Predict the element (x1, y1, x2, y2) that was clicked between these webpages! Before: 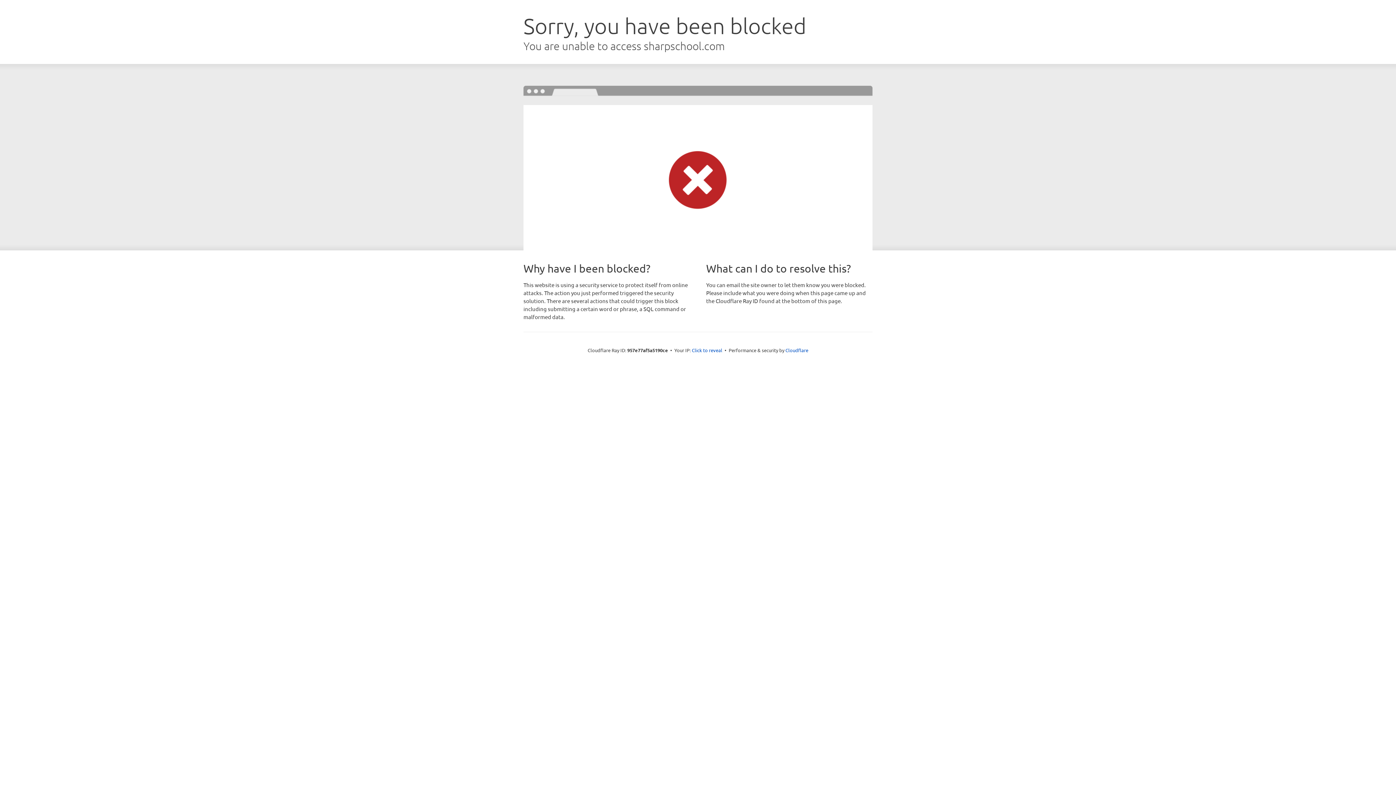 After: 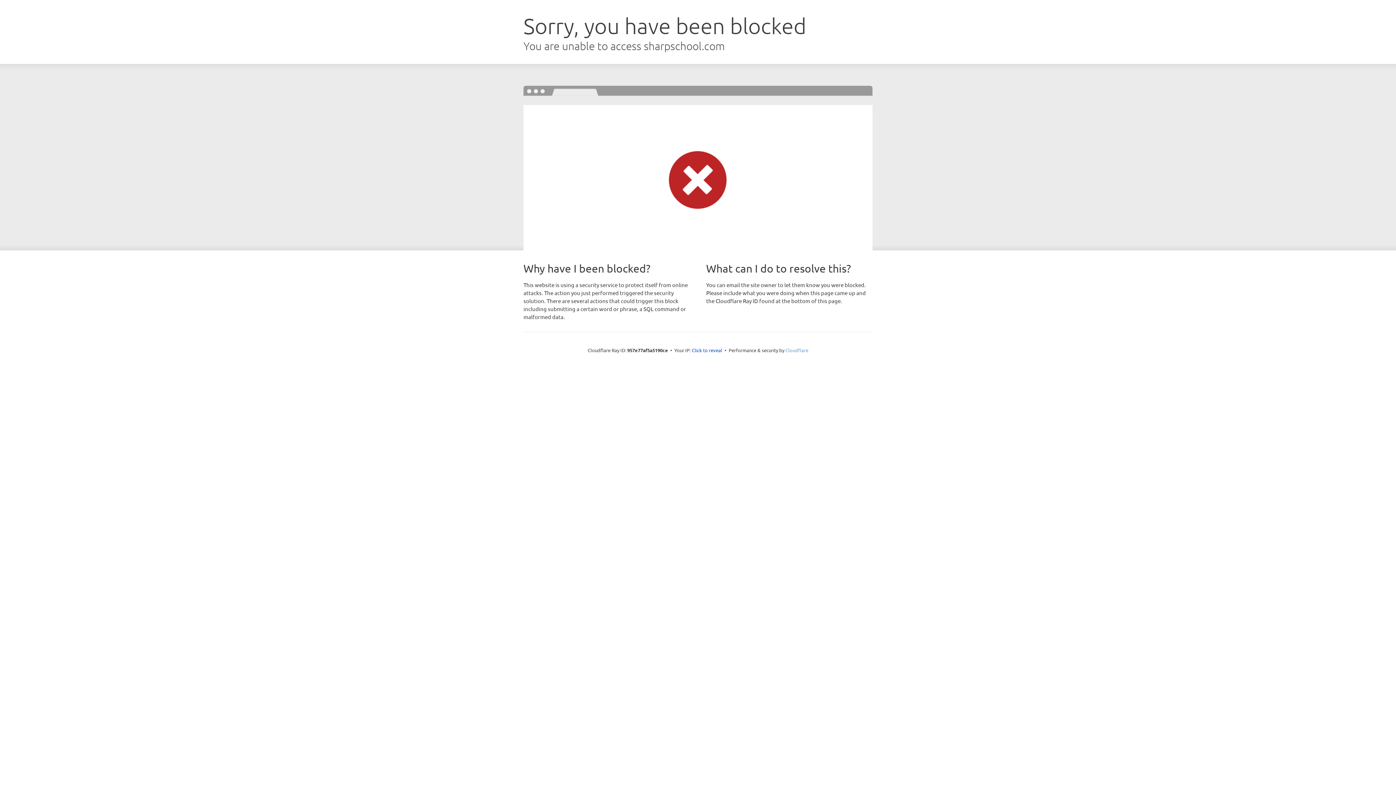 Action: label: Cloudflare bbox: (785, 347, 808, 353)